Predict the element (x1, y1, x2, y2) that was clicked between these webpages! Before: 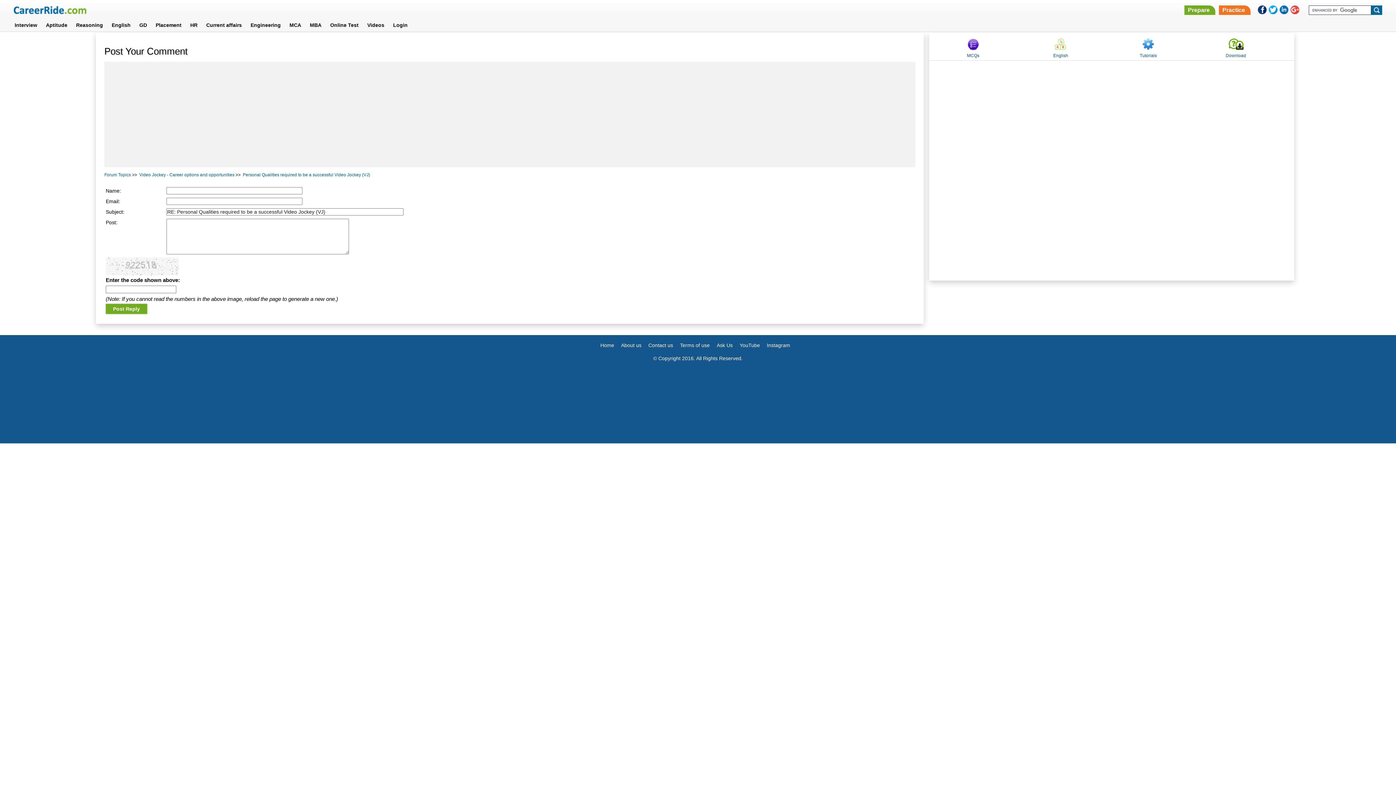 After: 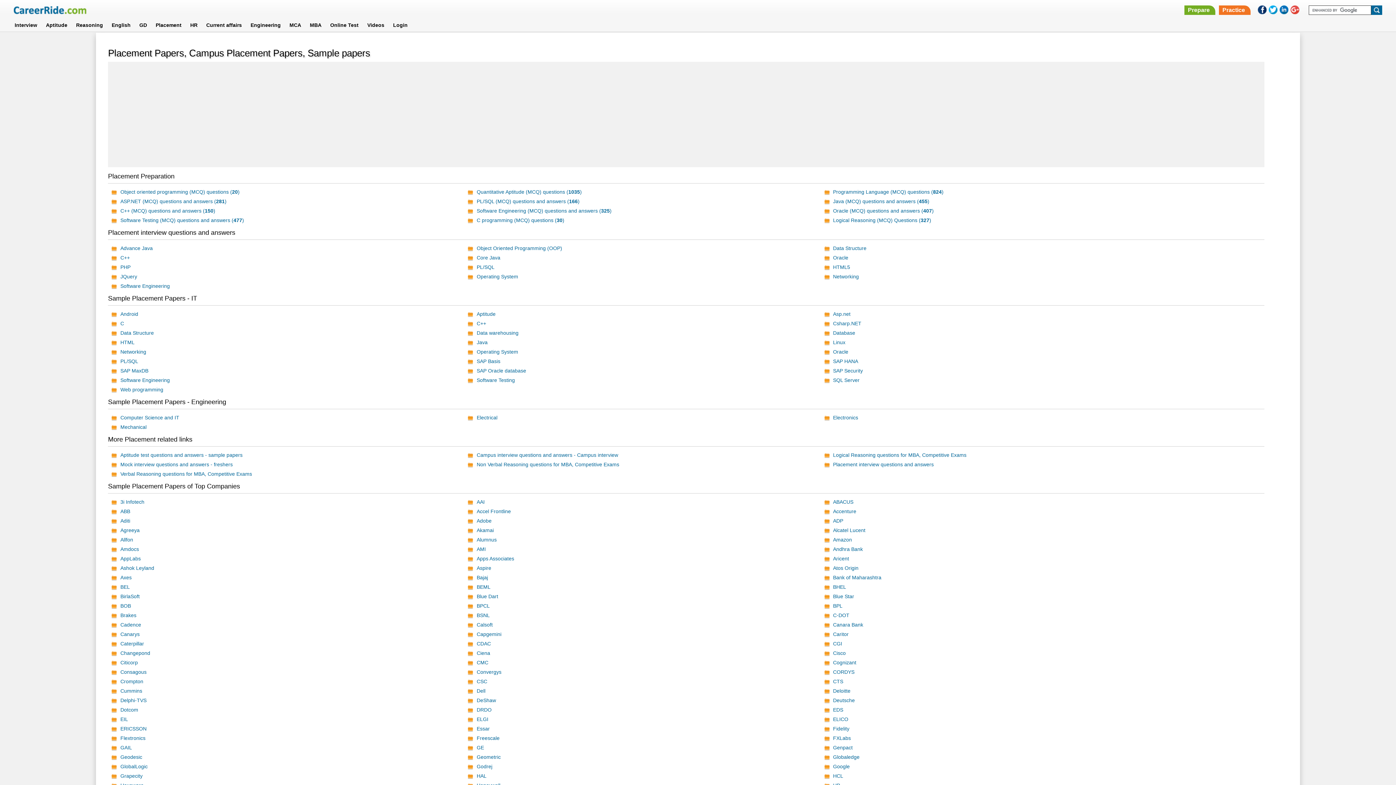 Action: label: Placement bbox: (151, 20, 185, 29)